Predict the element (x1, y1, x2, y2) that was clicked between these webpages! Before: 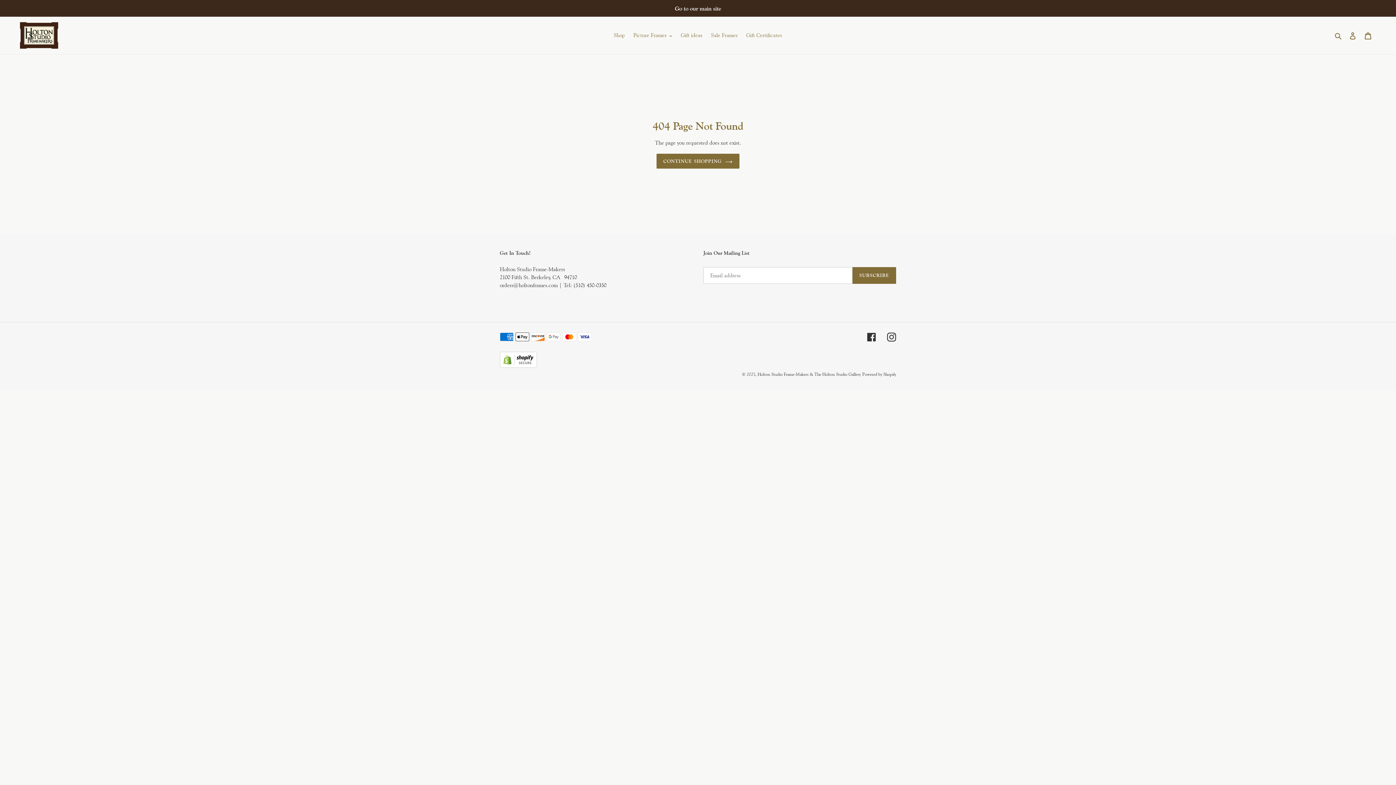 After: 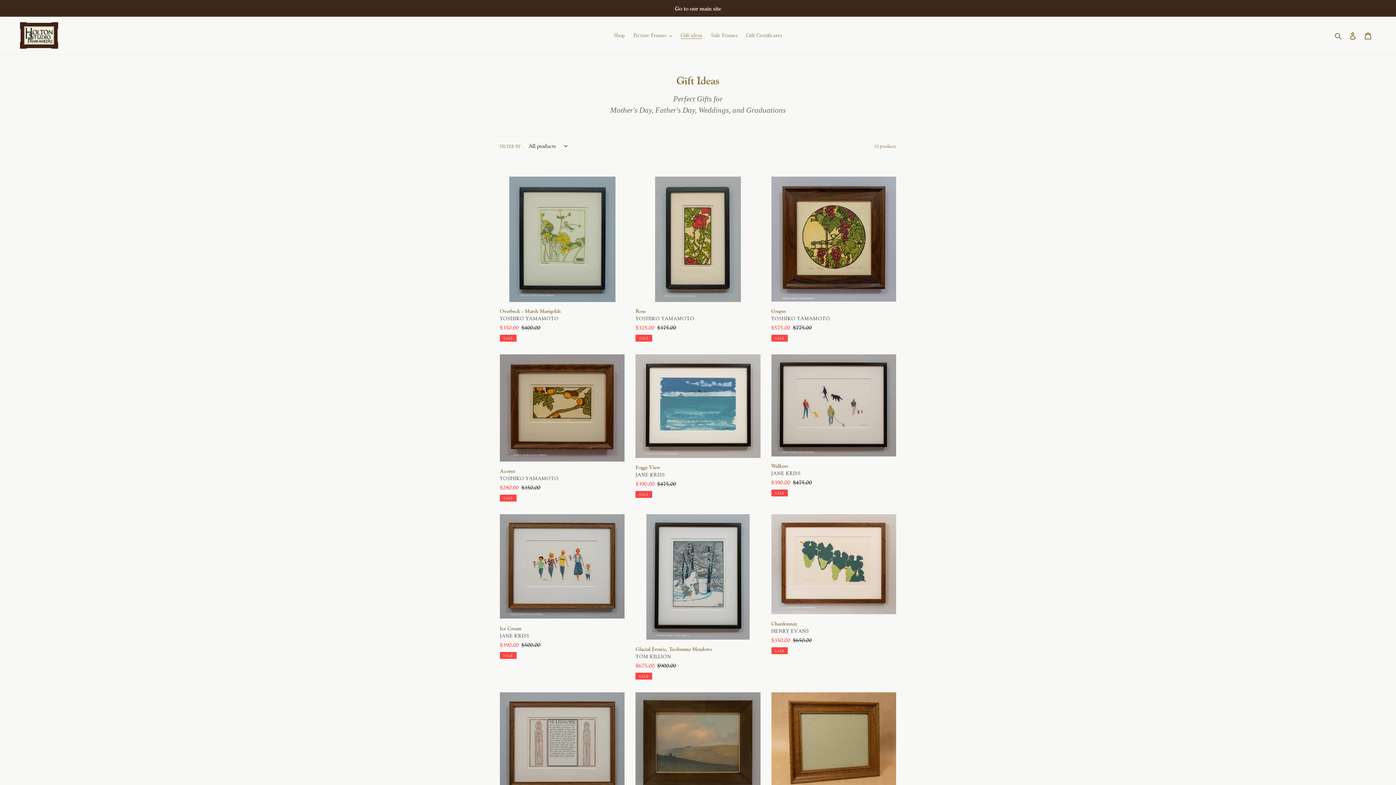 Action: label: Gift ideas bbox: (677, 30, 706, 40)